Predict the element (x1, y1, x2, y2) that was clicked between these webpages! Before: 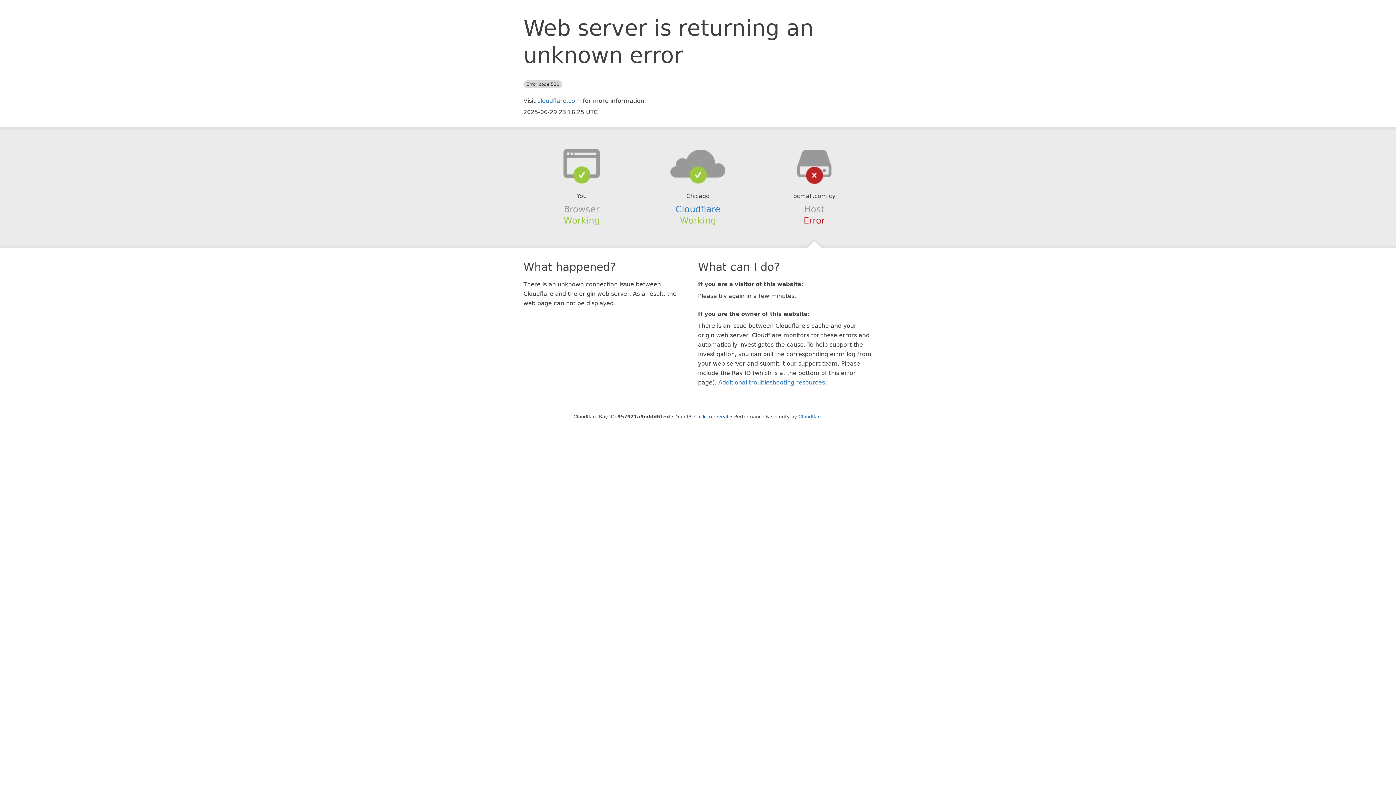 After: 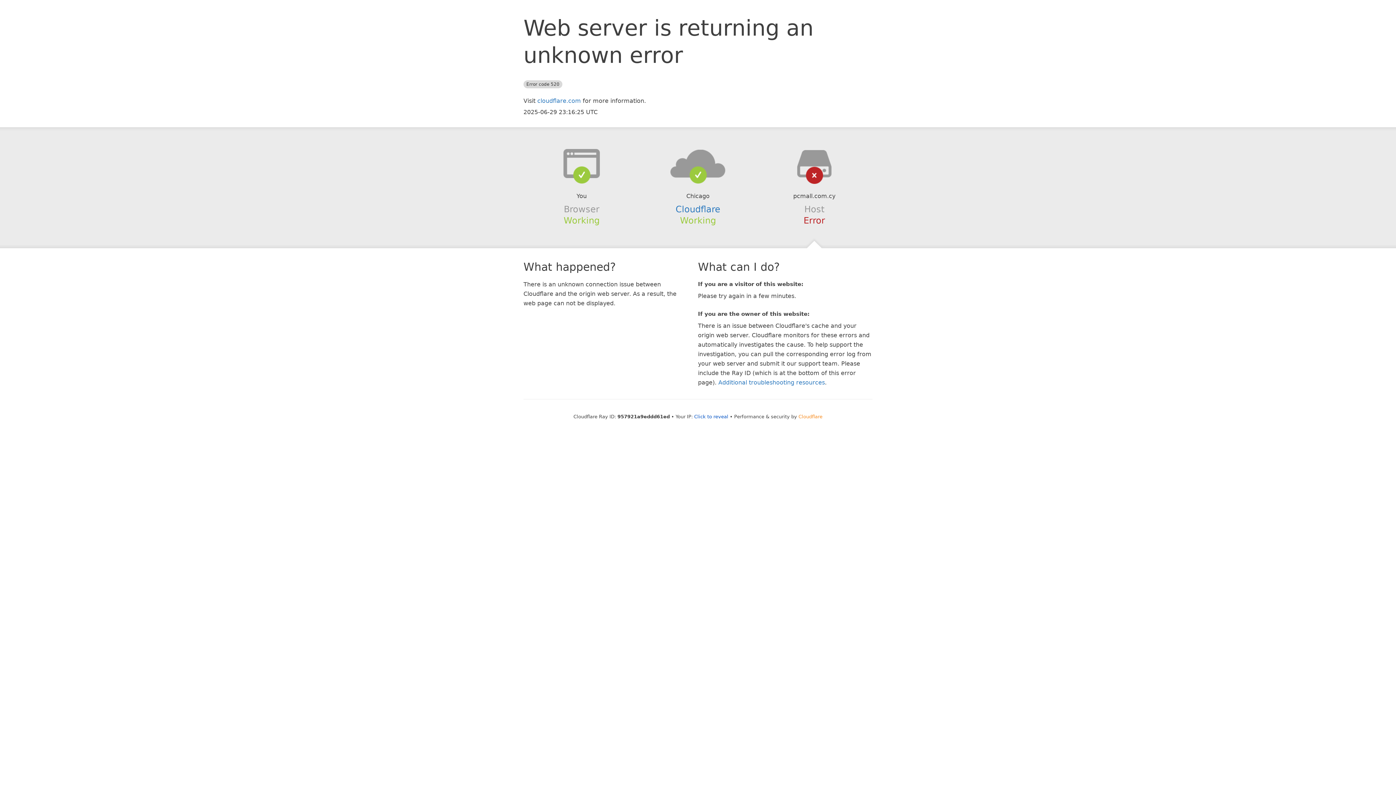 Action: bbox: (798, 414, 822, 419) label: Cloudflare